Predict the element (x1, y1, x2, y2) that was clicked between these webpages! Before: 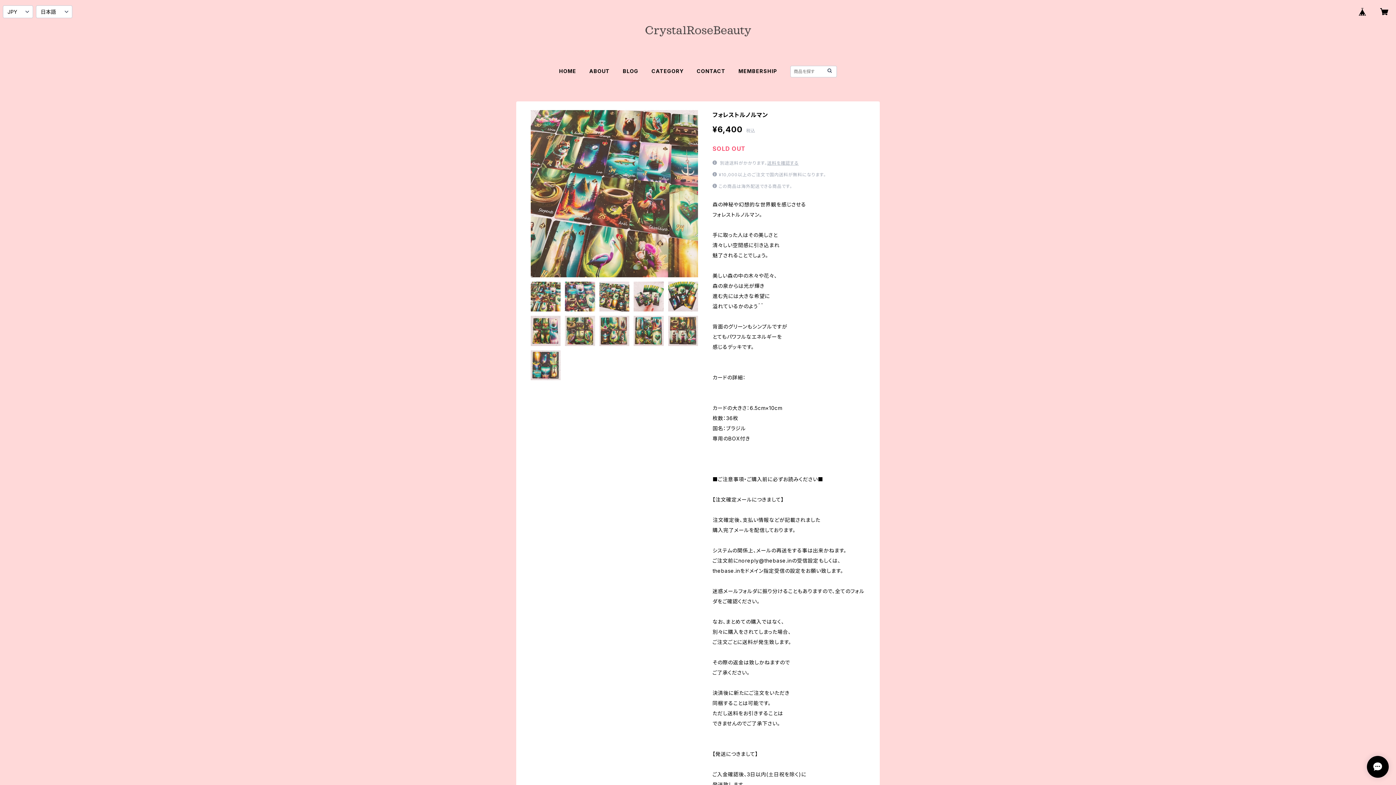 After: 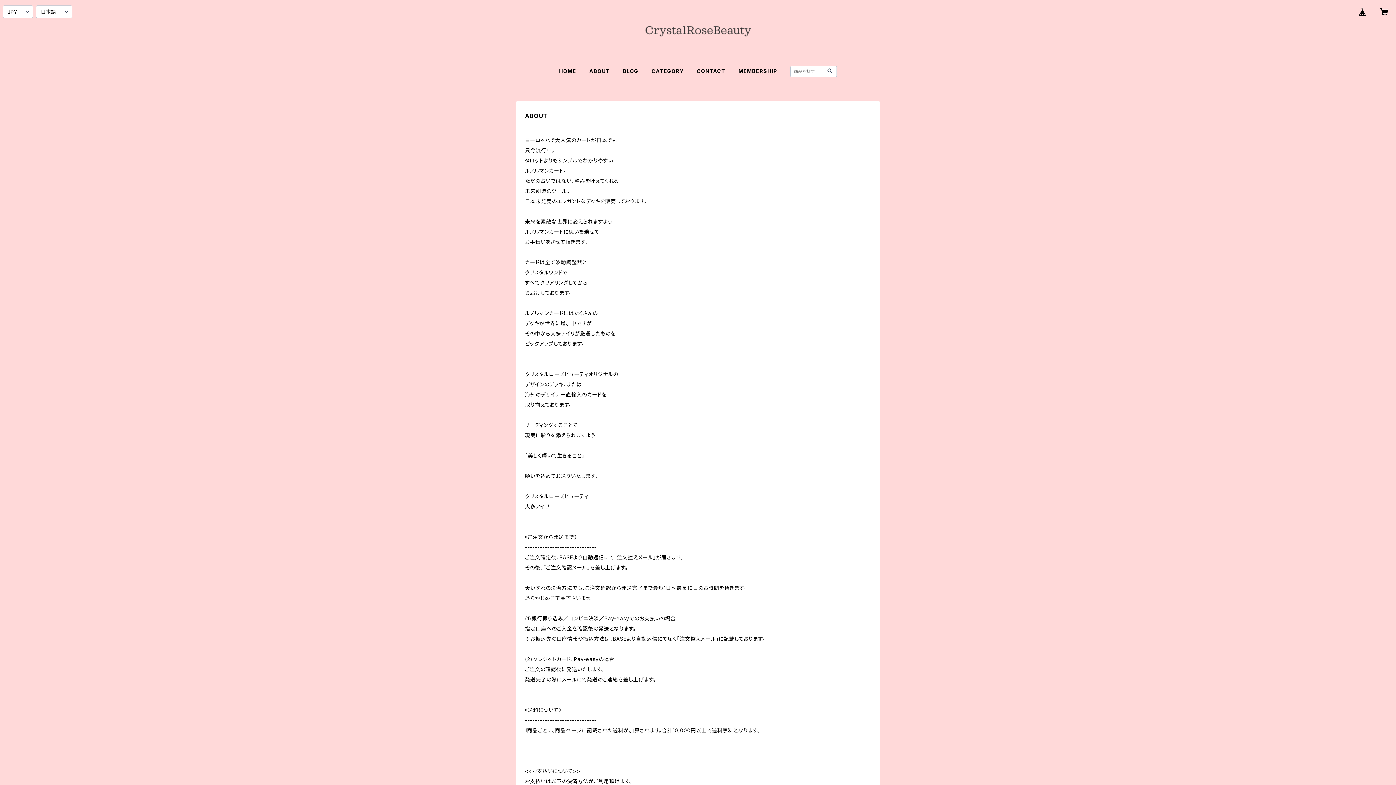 Action: bbox: (589, 68, 609, 74) label: ABOUT